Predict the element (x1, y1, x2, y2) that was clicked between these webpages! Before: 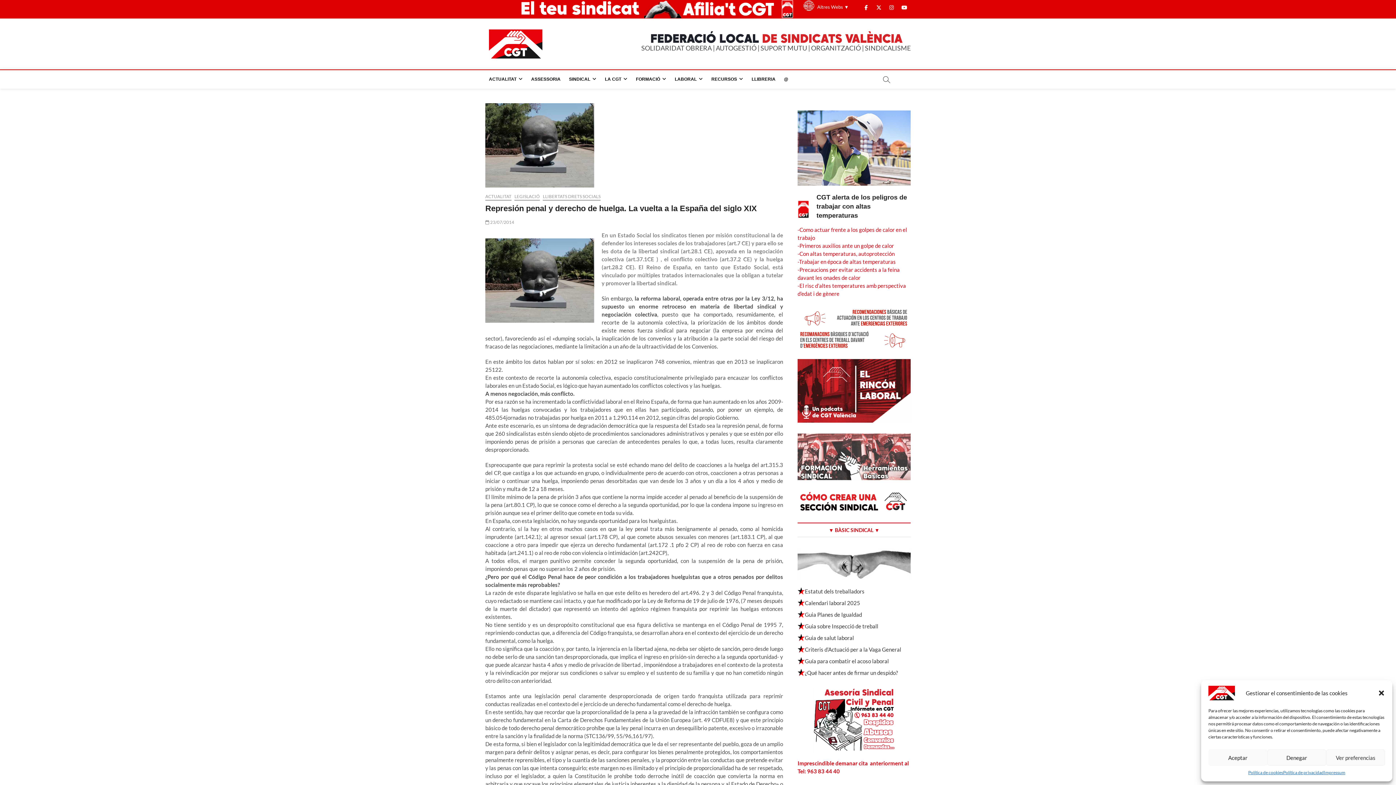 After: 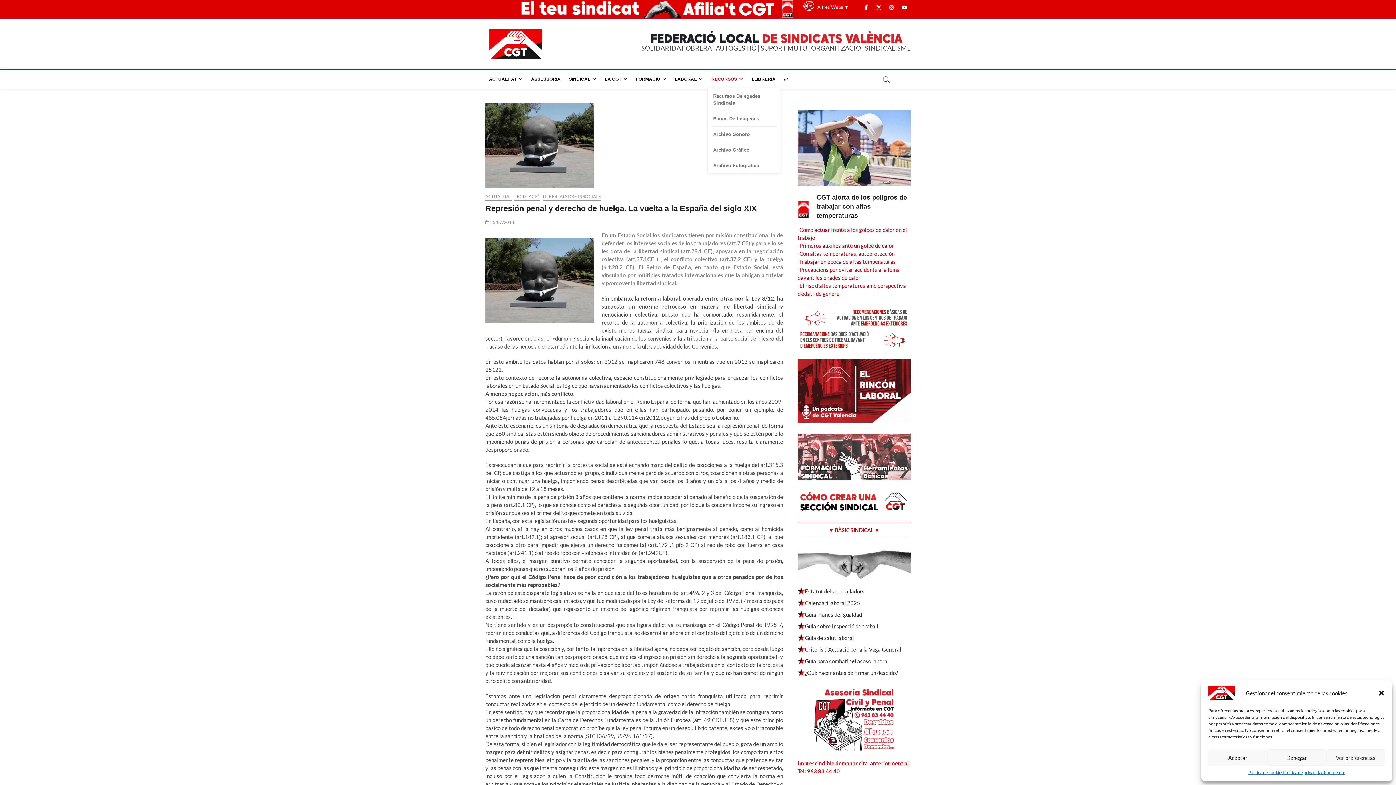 Action: label: RECURSOS bbox: (707, 70, 747, 88)